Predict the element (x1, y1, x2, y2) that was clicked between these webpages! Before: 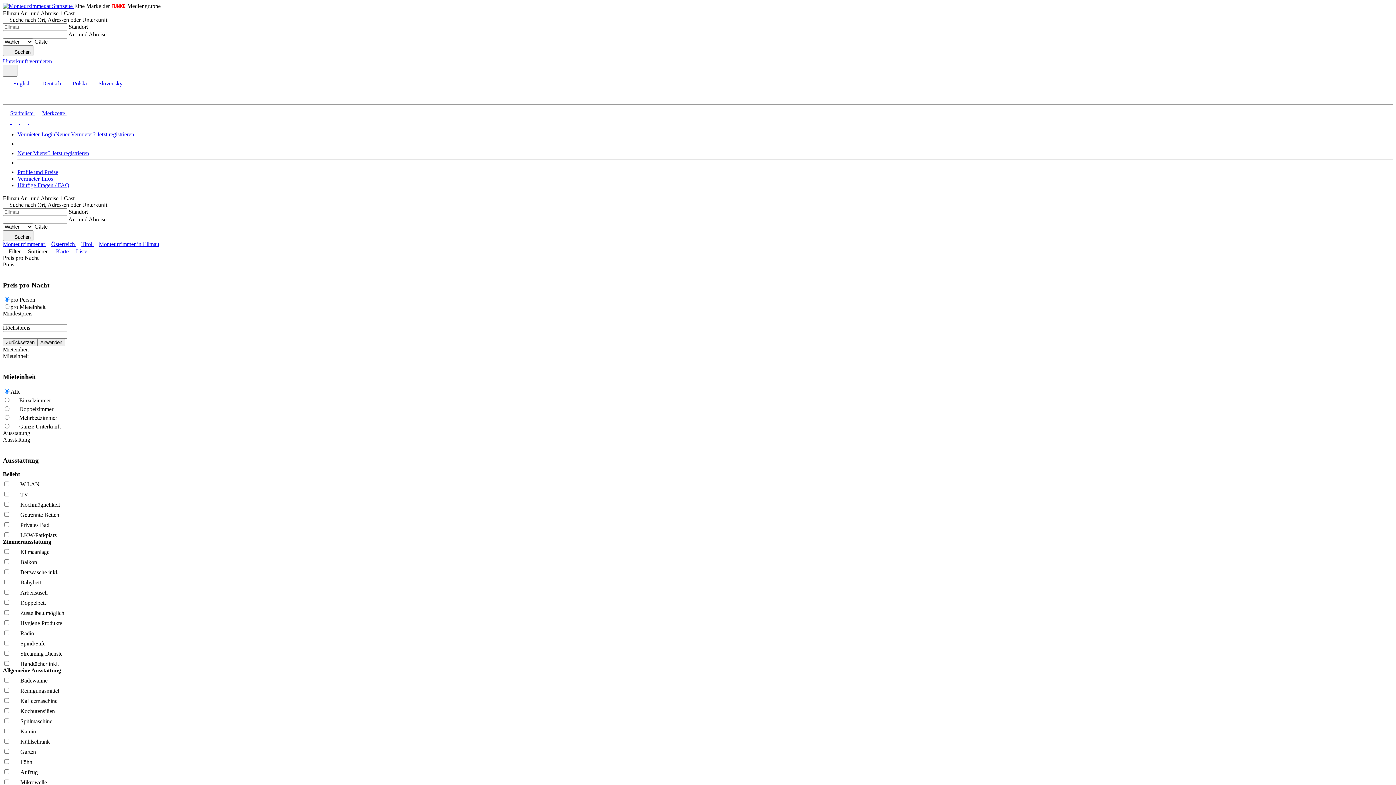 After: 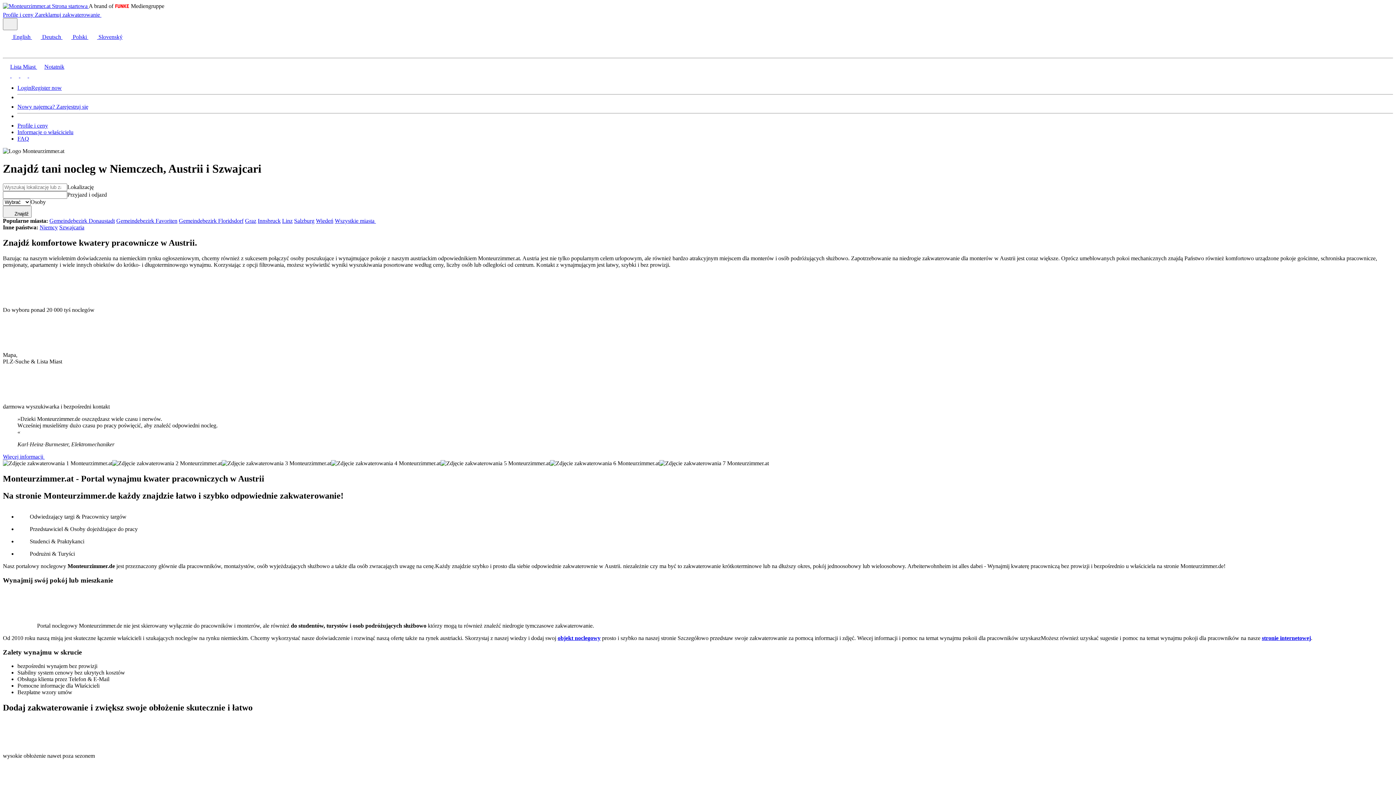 Action: bbox: (18, 118, 27, 125) label:  